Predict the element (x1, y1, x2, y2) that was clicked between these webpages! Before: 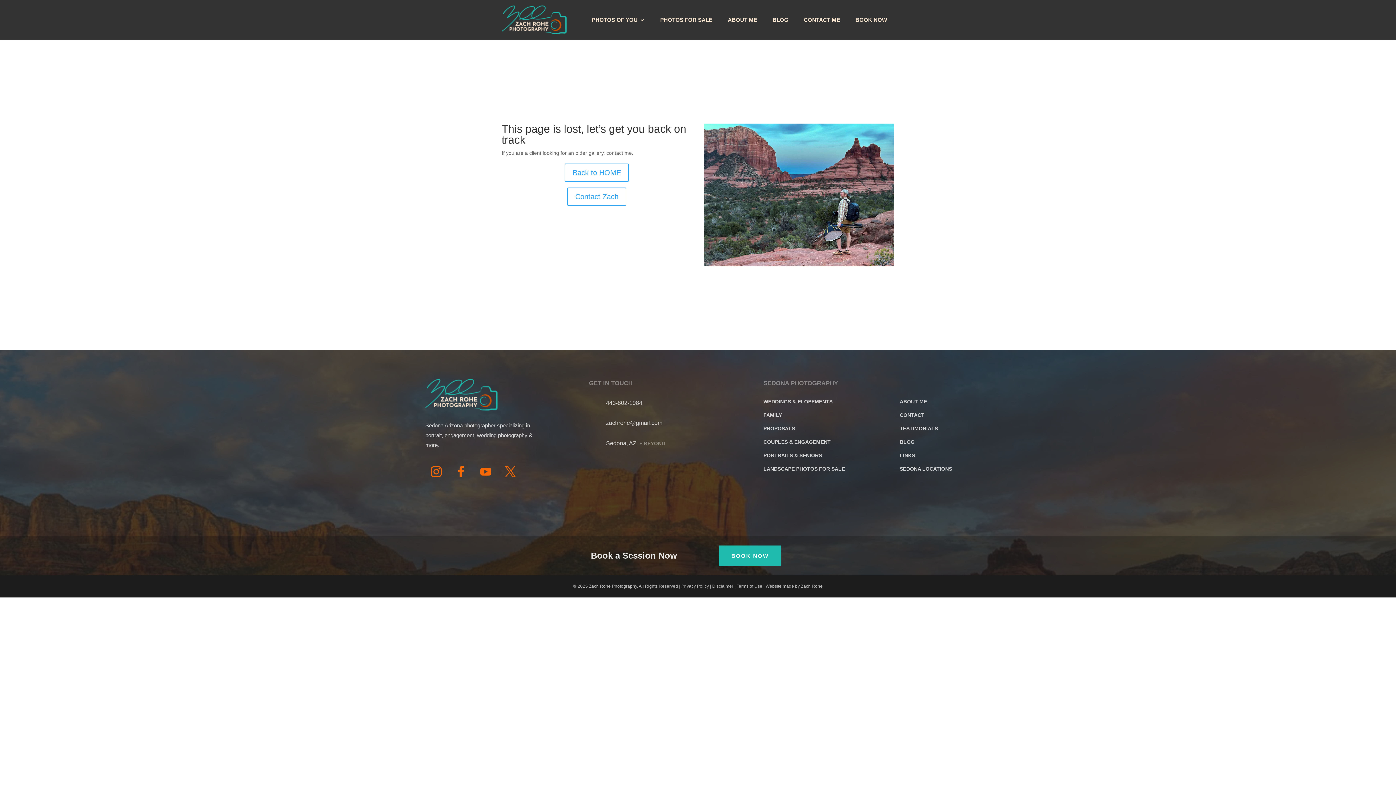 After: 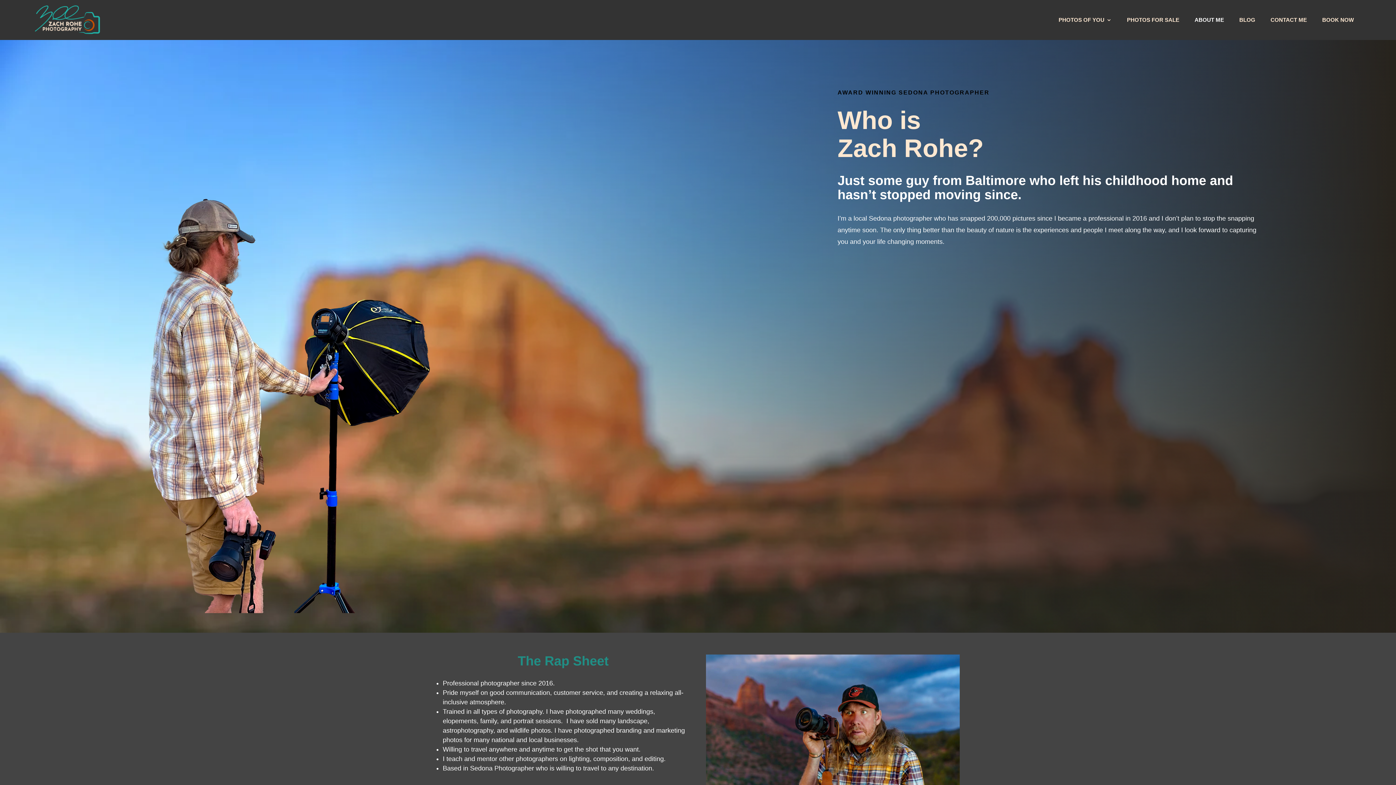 Action: bbox: (900, 395, 970, 405) label: ABOUT ME